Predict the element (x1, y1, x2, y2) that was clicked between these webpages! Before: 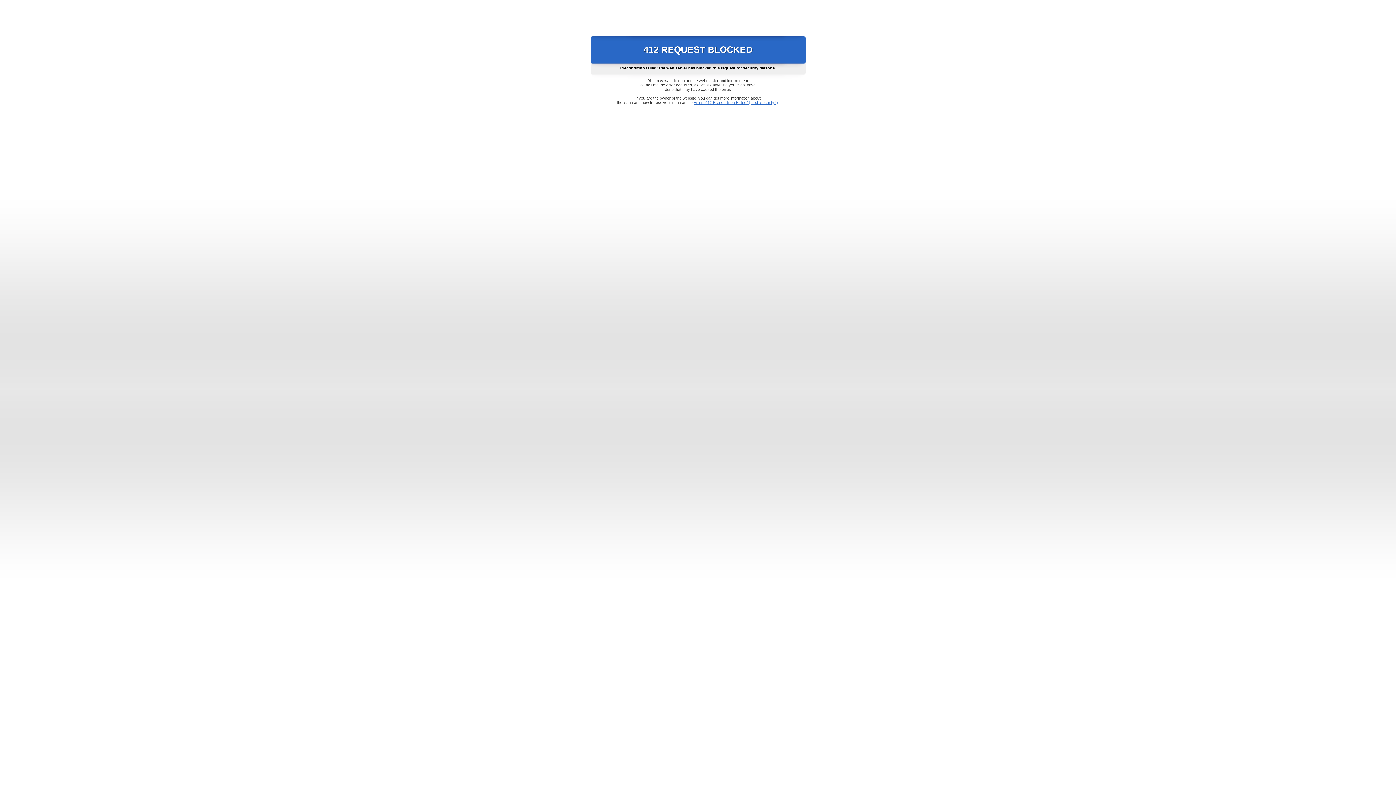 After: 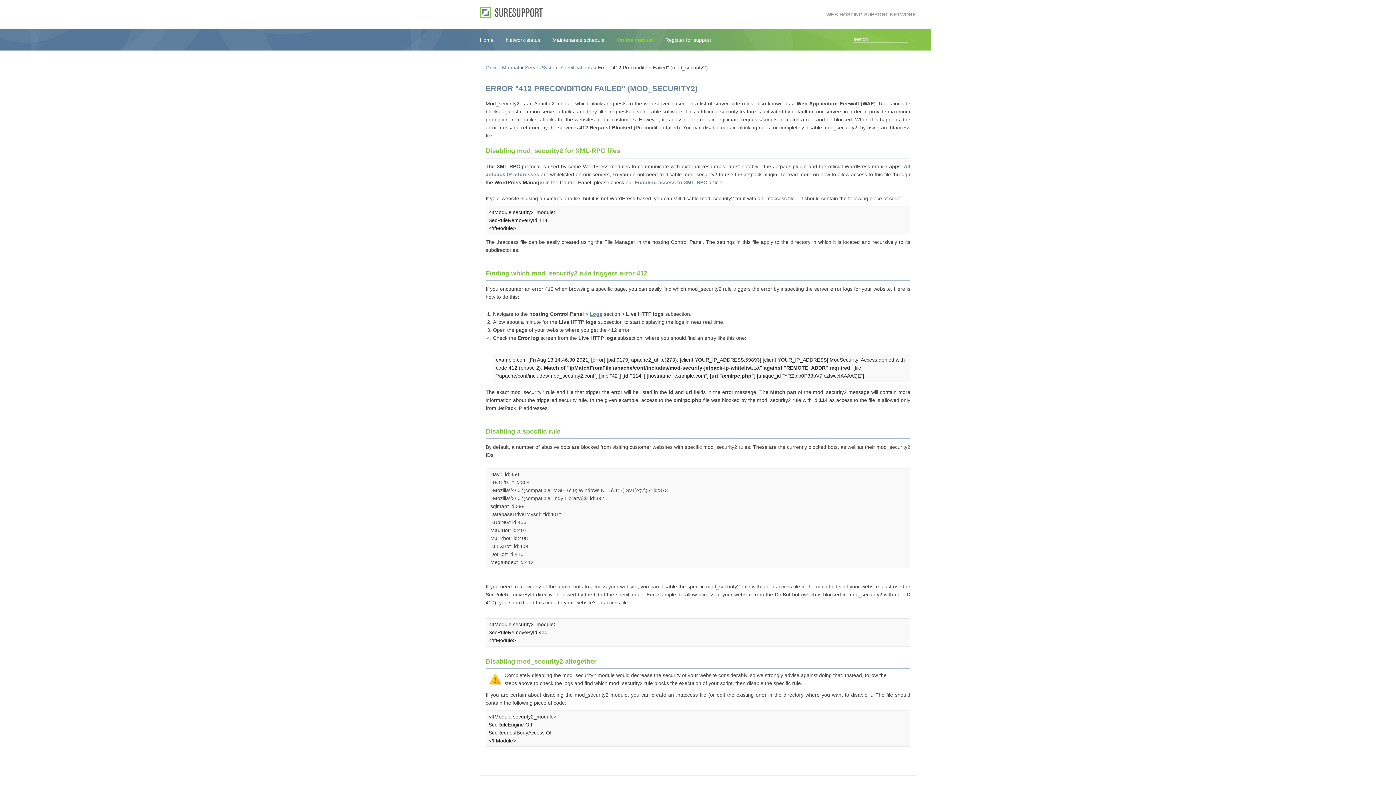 Action: label: Error "412 Precondition Failed" (mod_security2) bbox: (693, 100, 778, 104)